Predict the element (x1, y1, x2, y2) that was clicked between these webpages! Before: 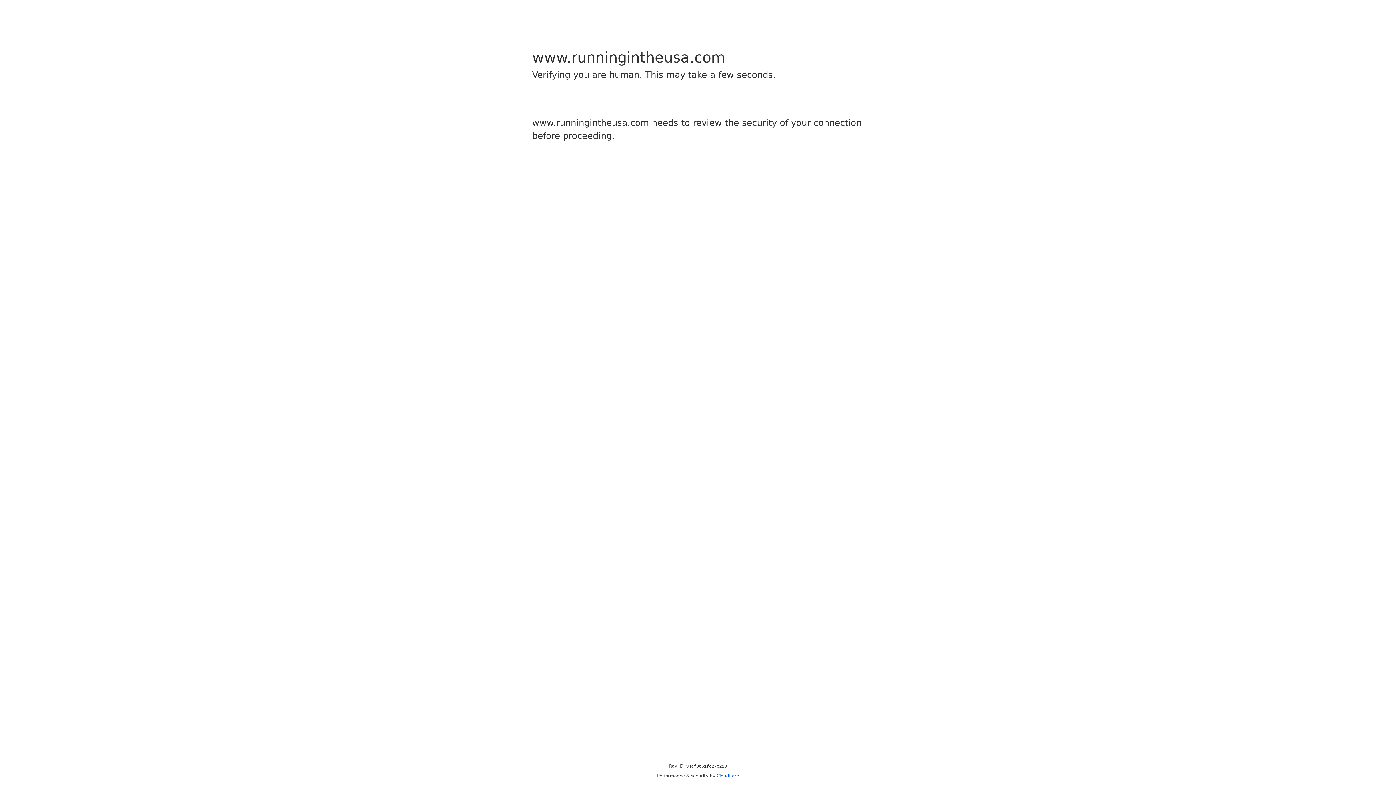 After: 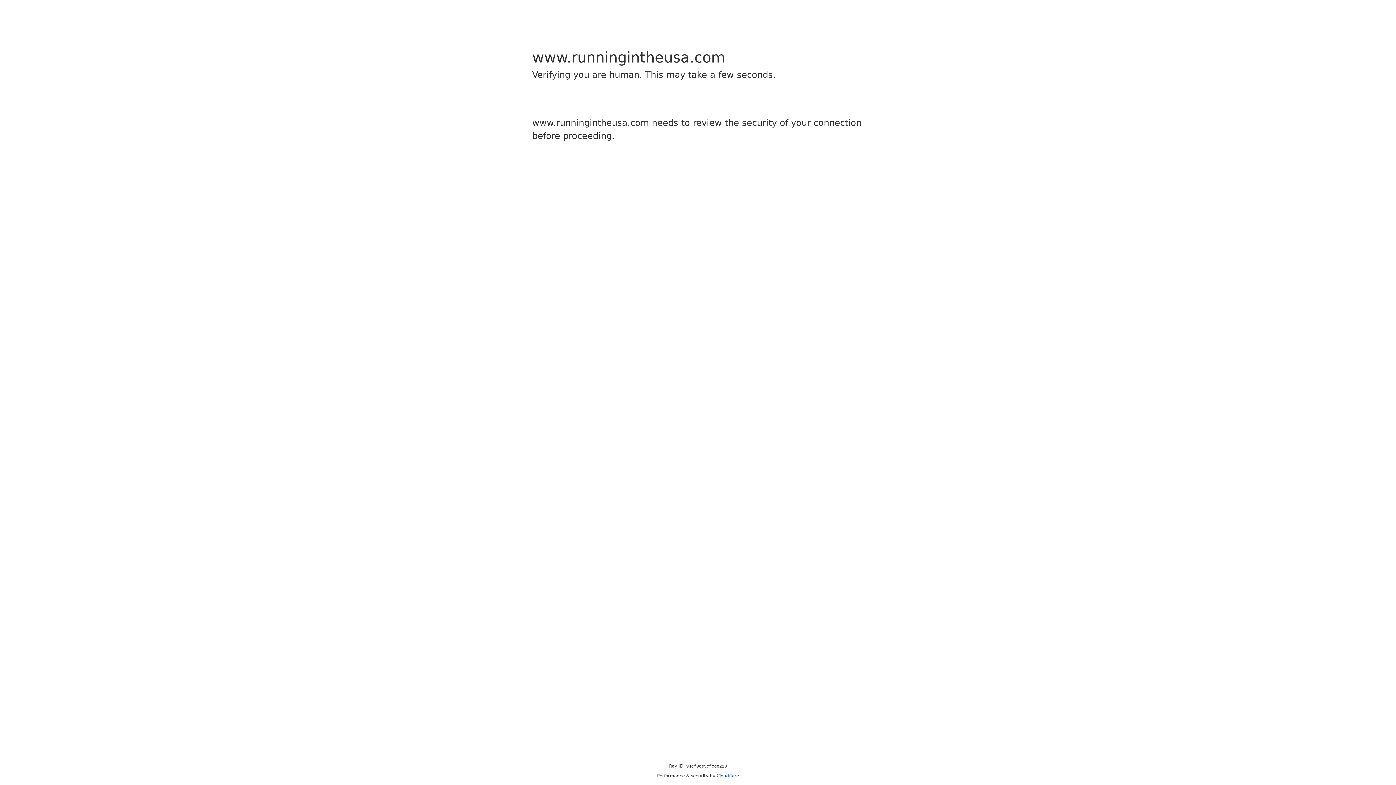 Action: bbox: (716, 773, 739, 778) label: Cloudflare